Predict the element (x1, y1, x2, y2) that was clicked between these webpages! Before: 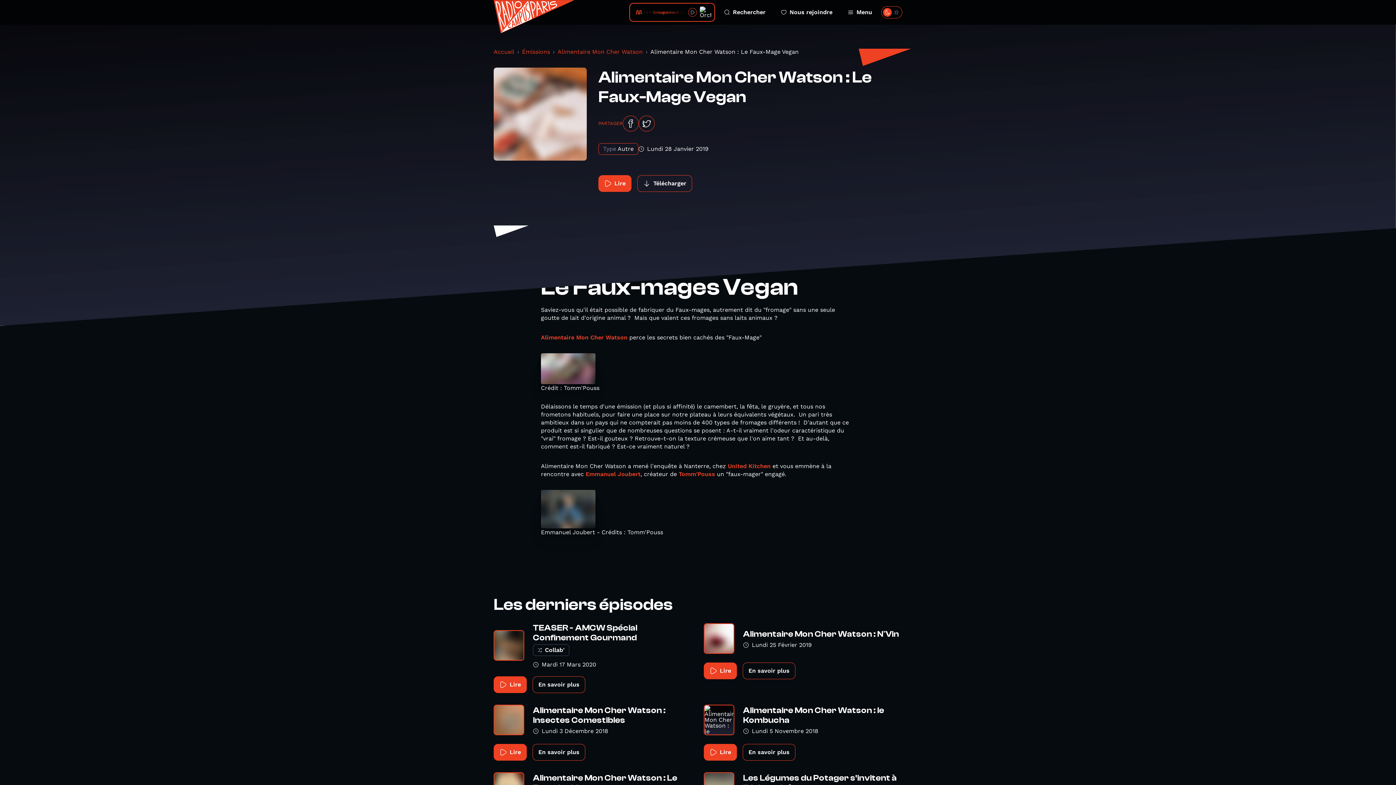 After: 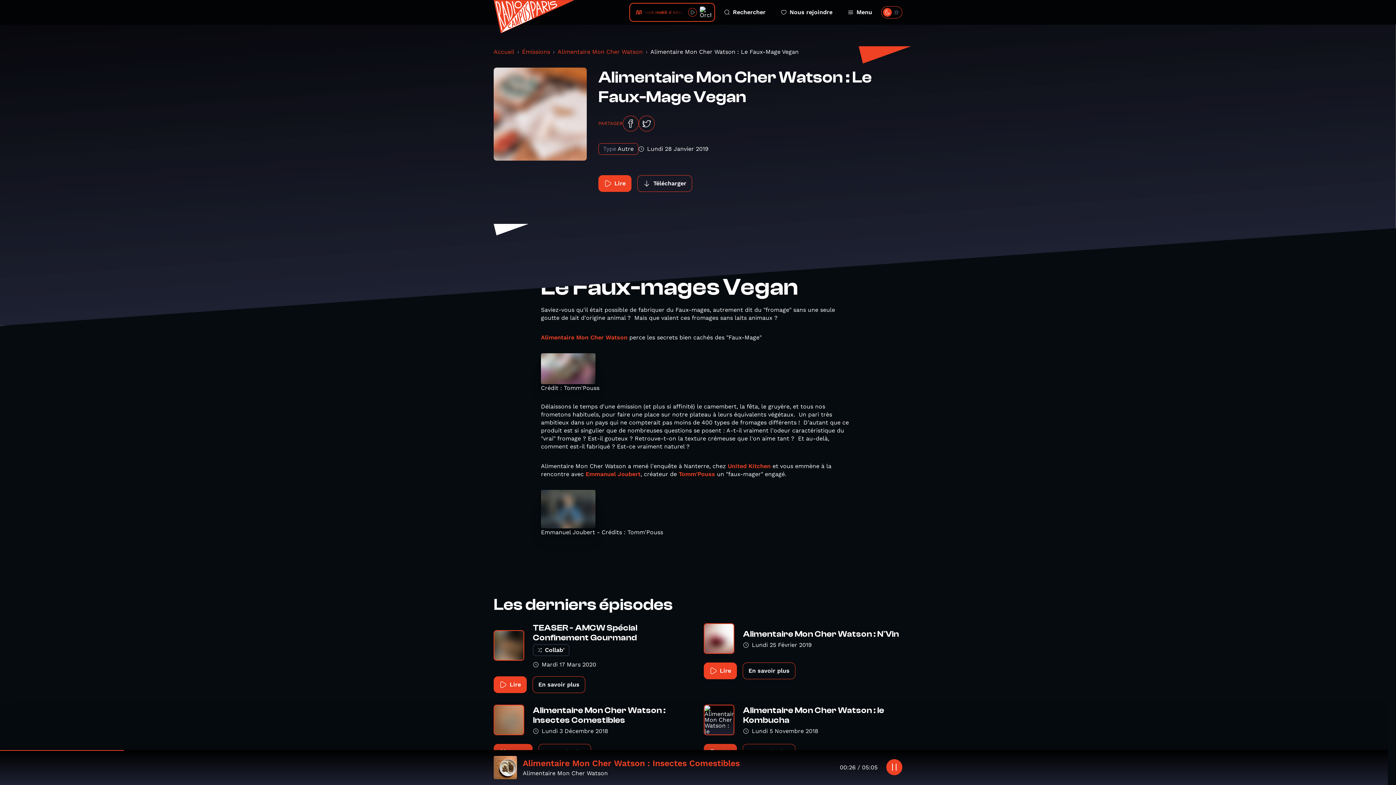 Action: bbox: (493, 744, 526, 761) label: Lire